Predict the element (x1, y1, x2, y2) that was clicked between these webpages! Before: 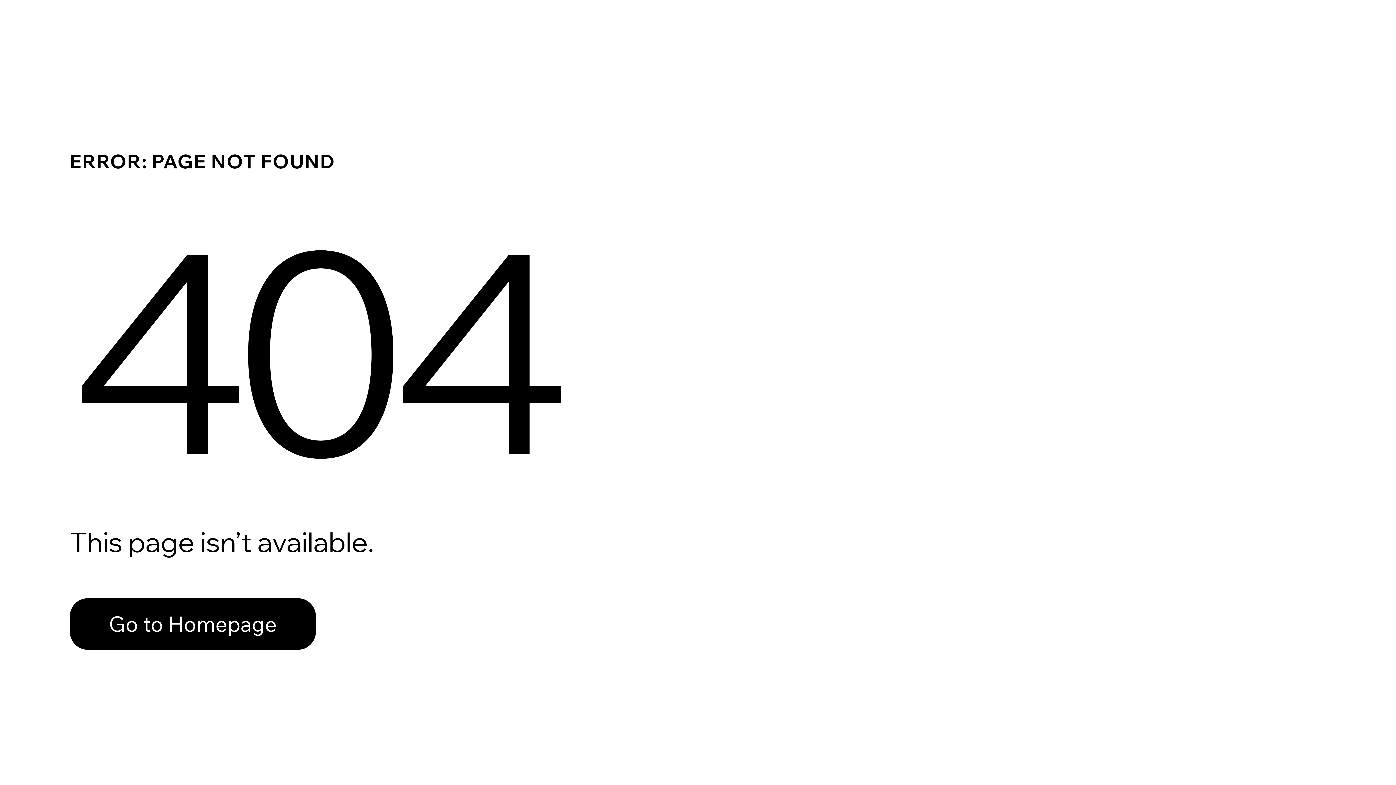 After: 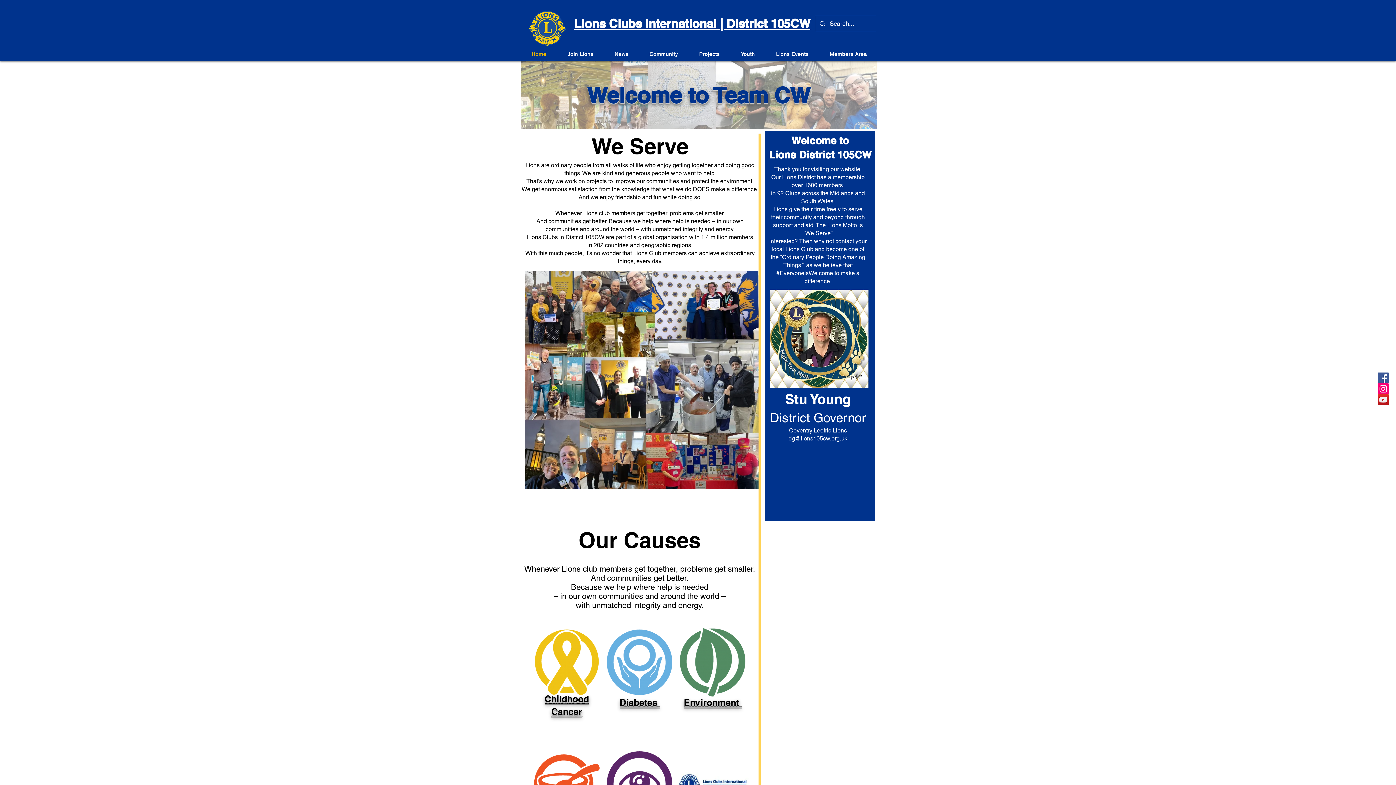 Action: bbox: (69, 582, 768, 659) label: Go to Homepage